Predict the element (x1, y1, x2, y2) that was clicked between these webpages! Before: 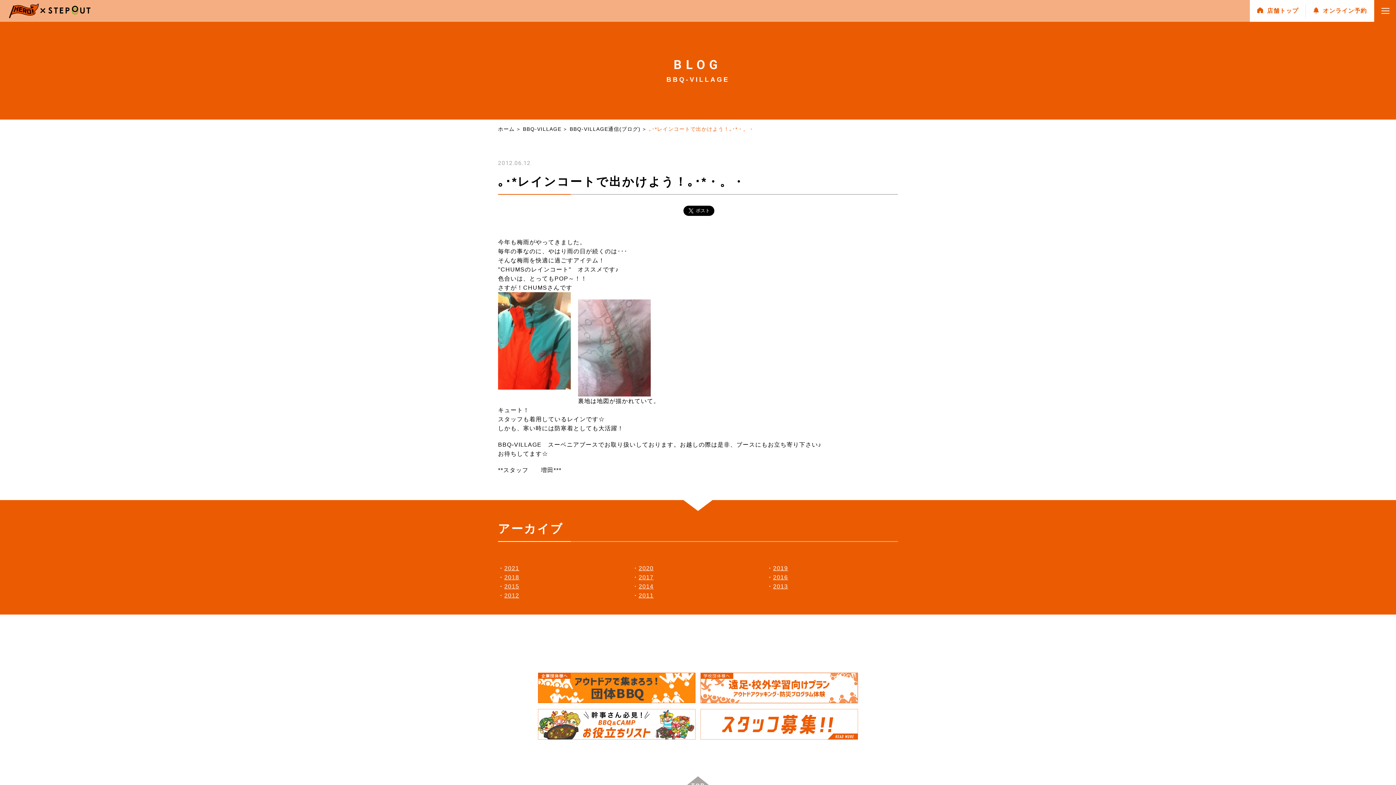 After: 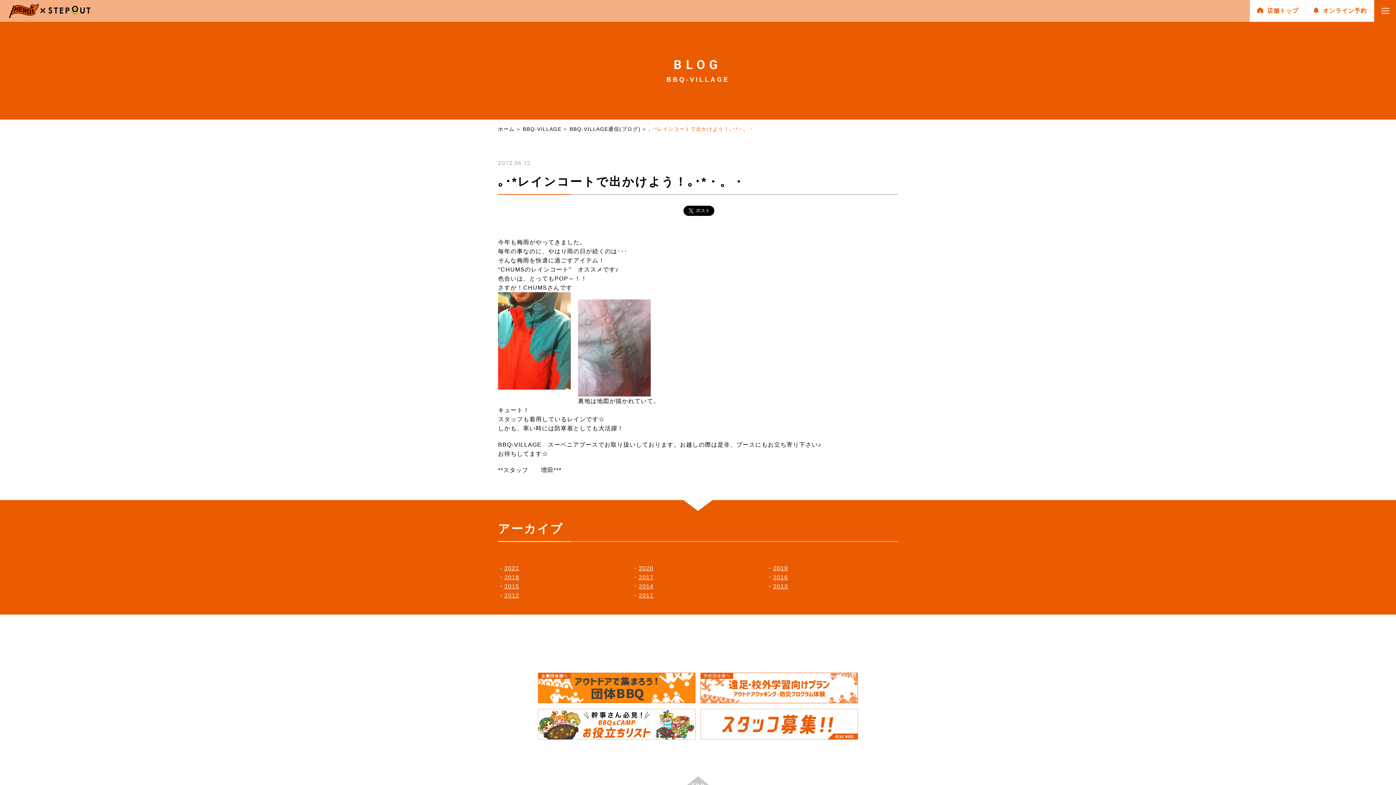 Action: label: TOP bbox: (678, 776, 718, 791)